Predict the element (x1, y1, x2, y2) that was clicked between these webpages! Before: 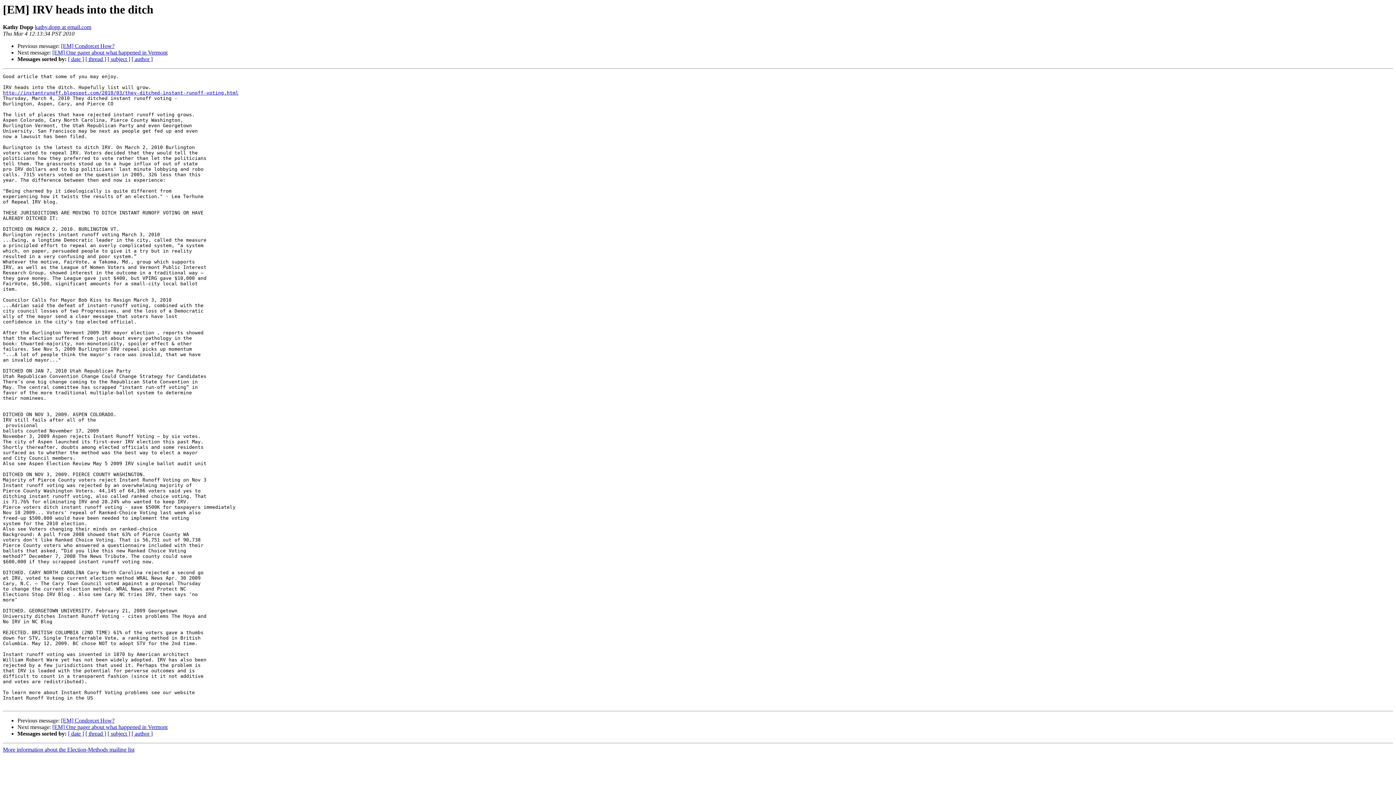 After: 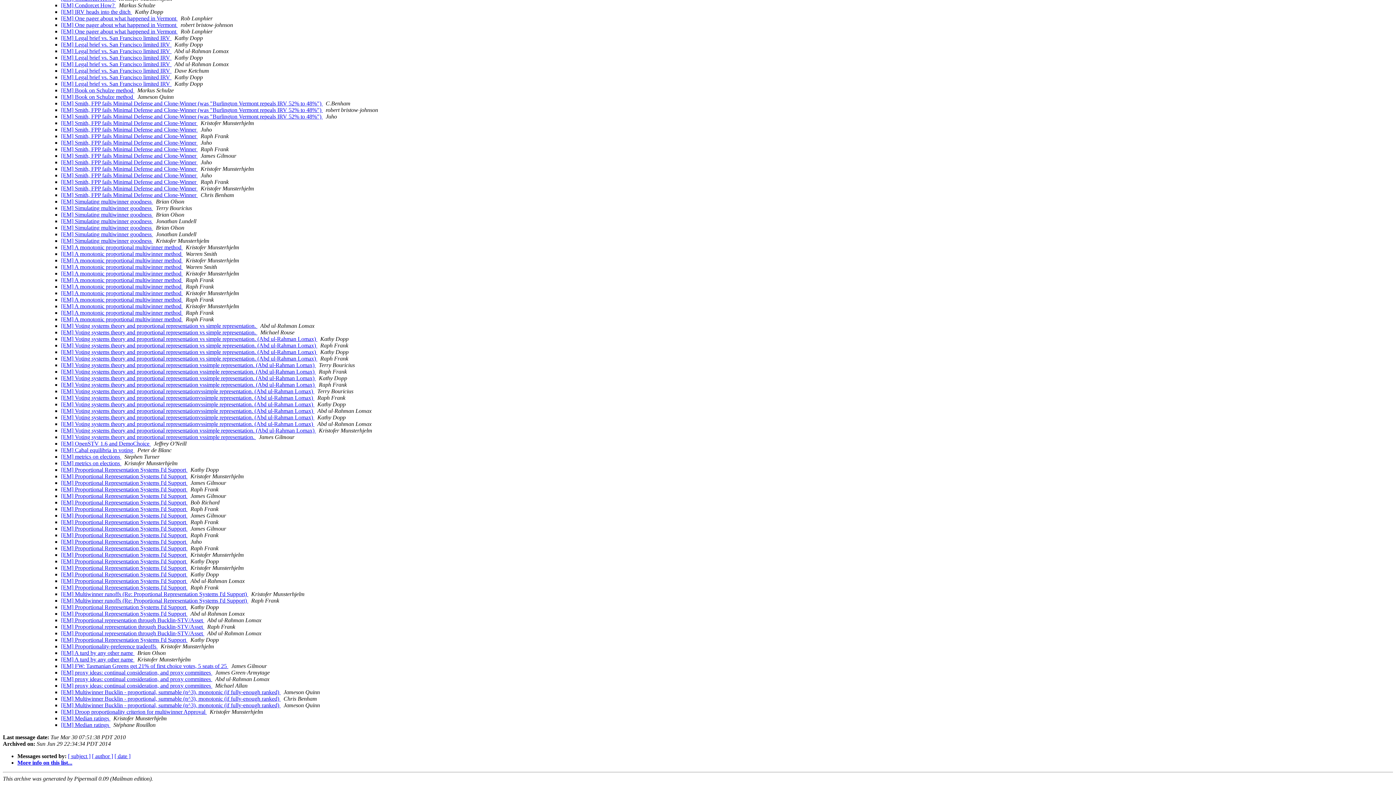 Action: bbox: (85, 731, 106, 737) label: [ thread ]